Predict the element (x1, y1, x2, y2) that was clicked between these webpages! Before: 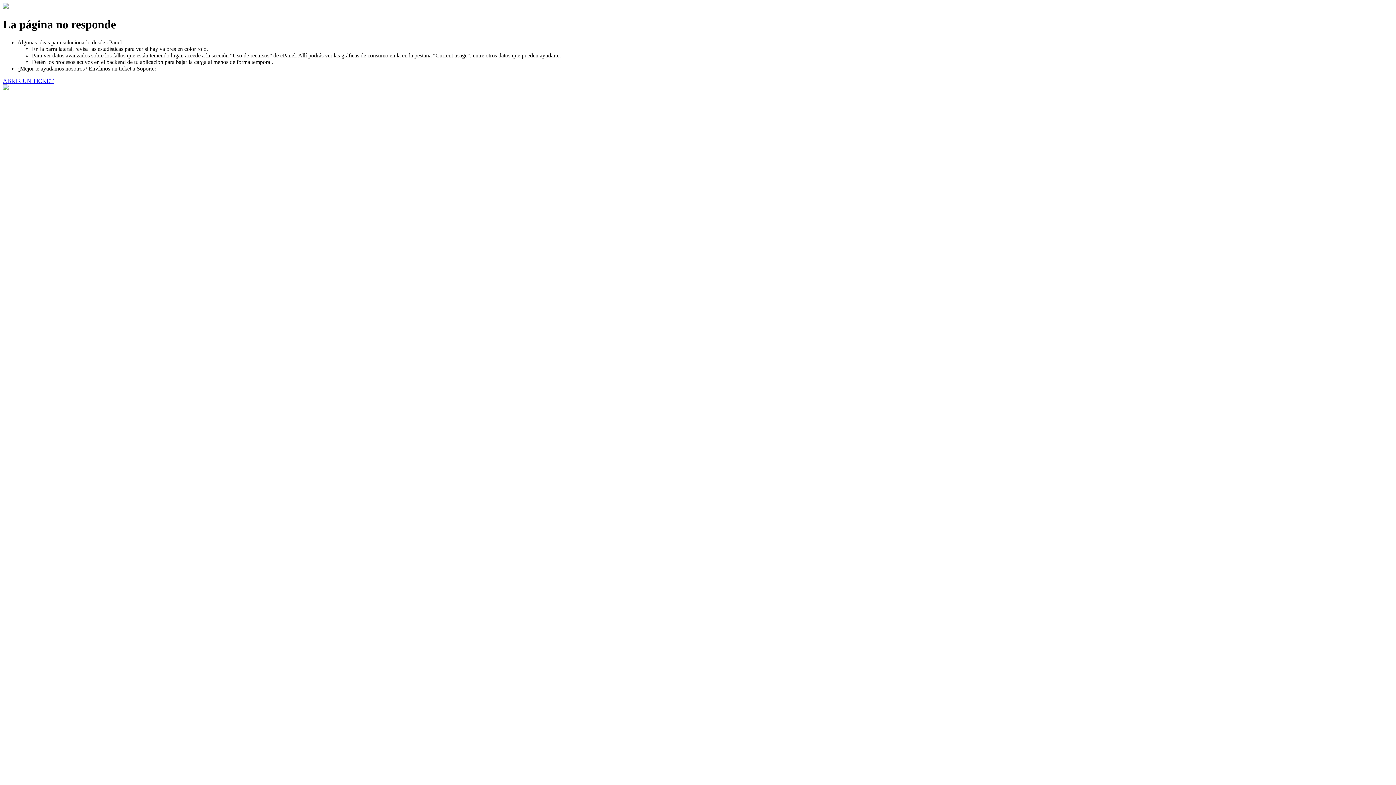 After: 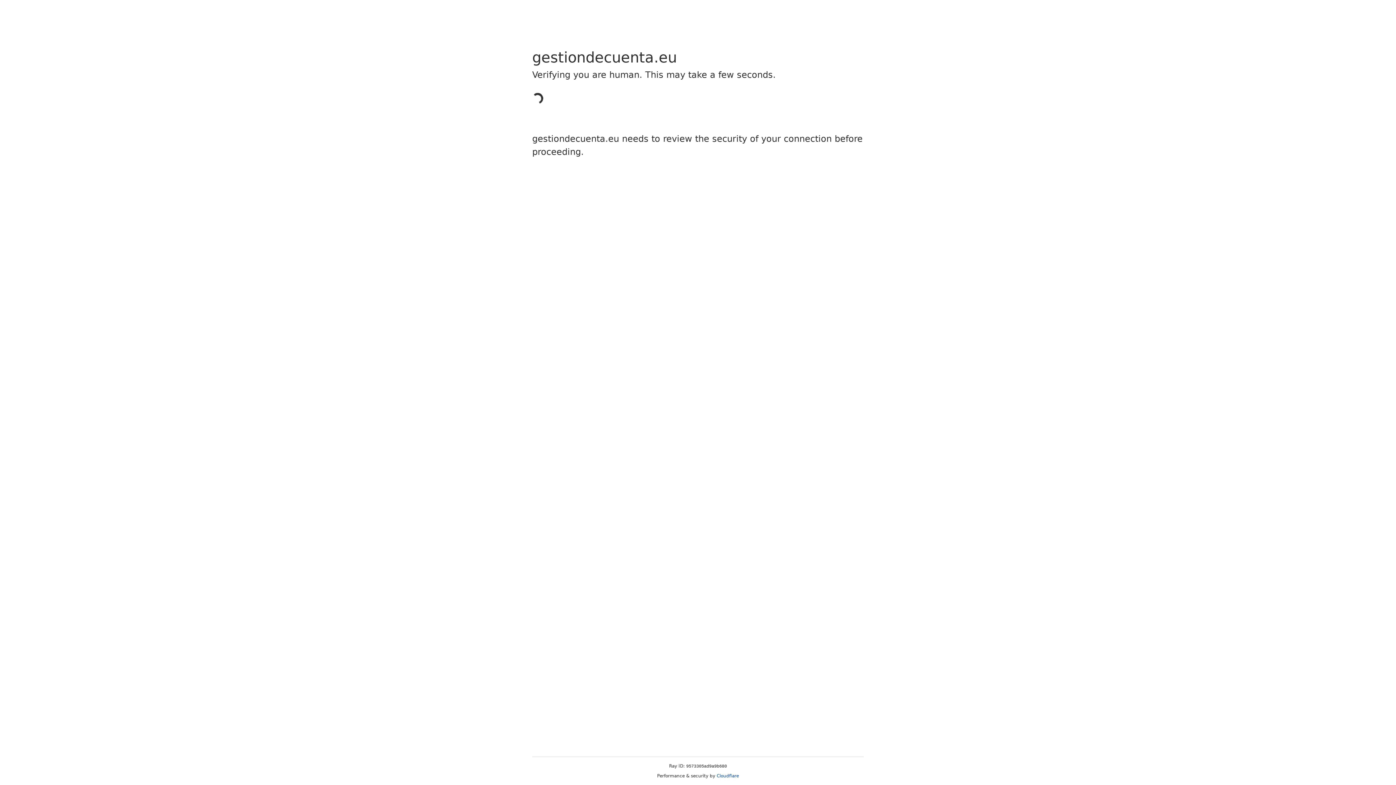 Action: label: ABRIR UN TICKET bbox: (2, 77, 53, 83)